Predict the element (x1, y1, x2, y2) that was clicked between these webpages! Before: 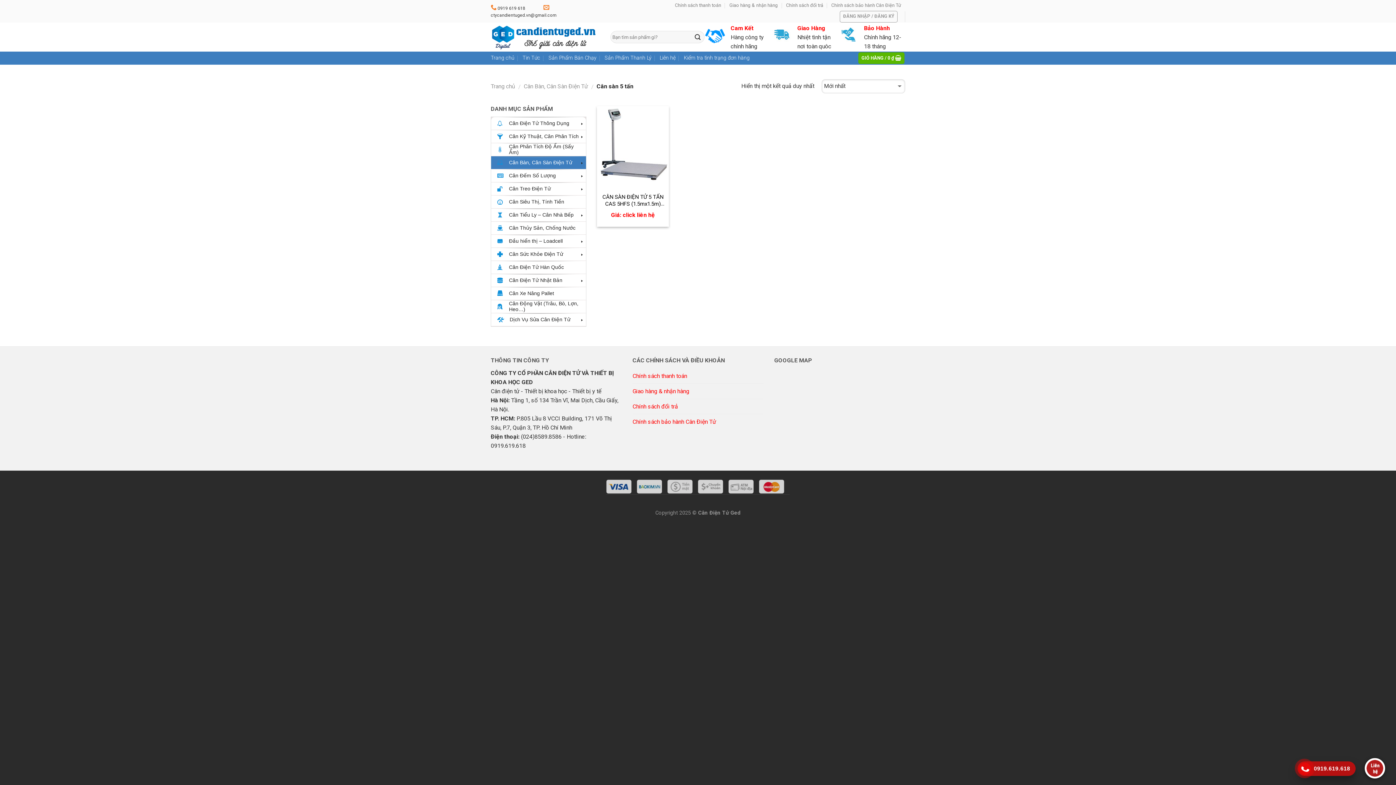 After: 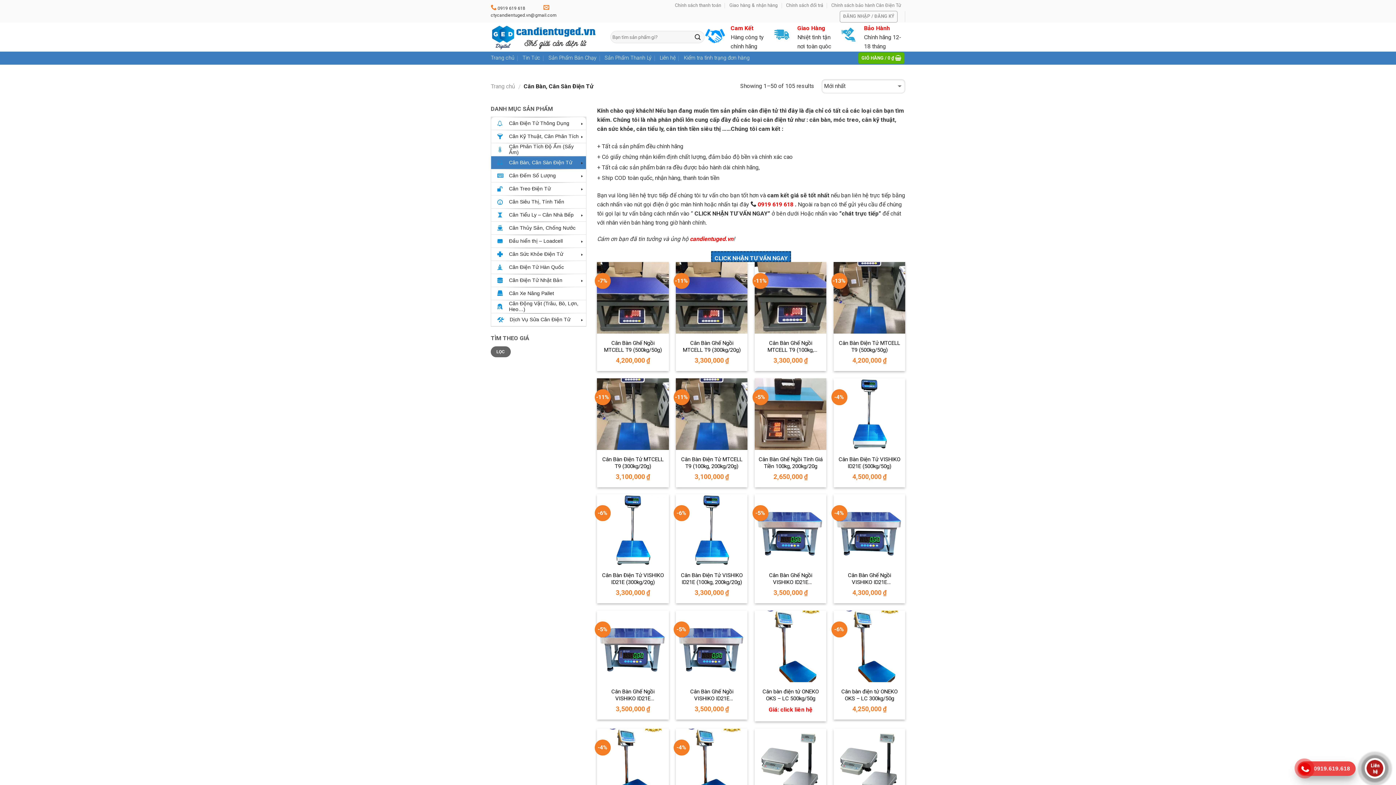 Action: label: Cân Bàn, Cân Sàn Điện Tử bbox: (523, 82, 588, 89)